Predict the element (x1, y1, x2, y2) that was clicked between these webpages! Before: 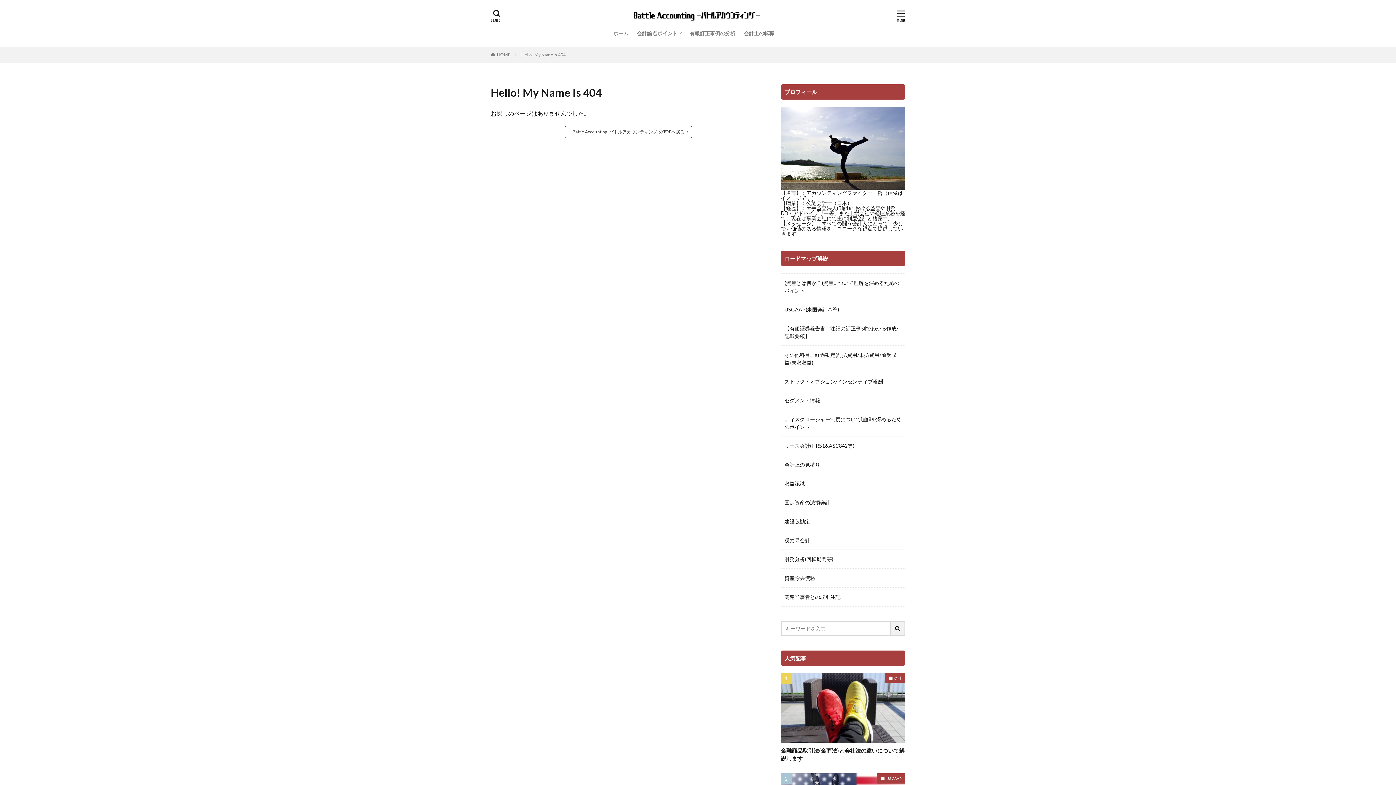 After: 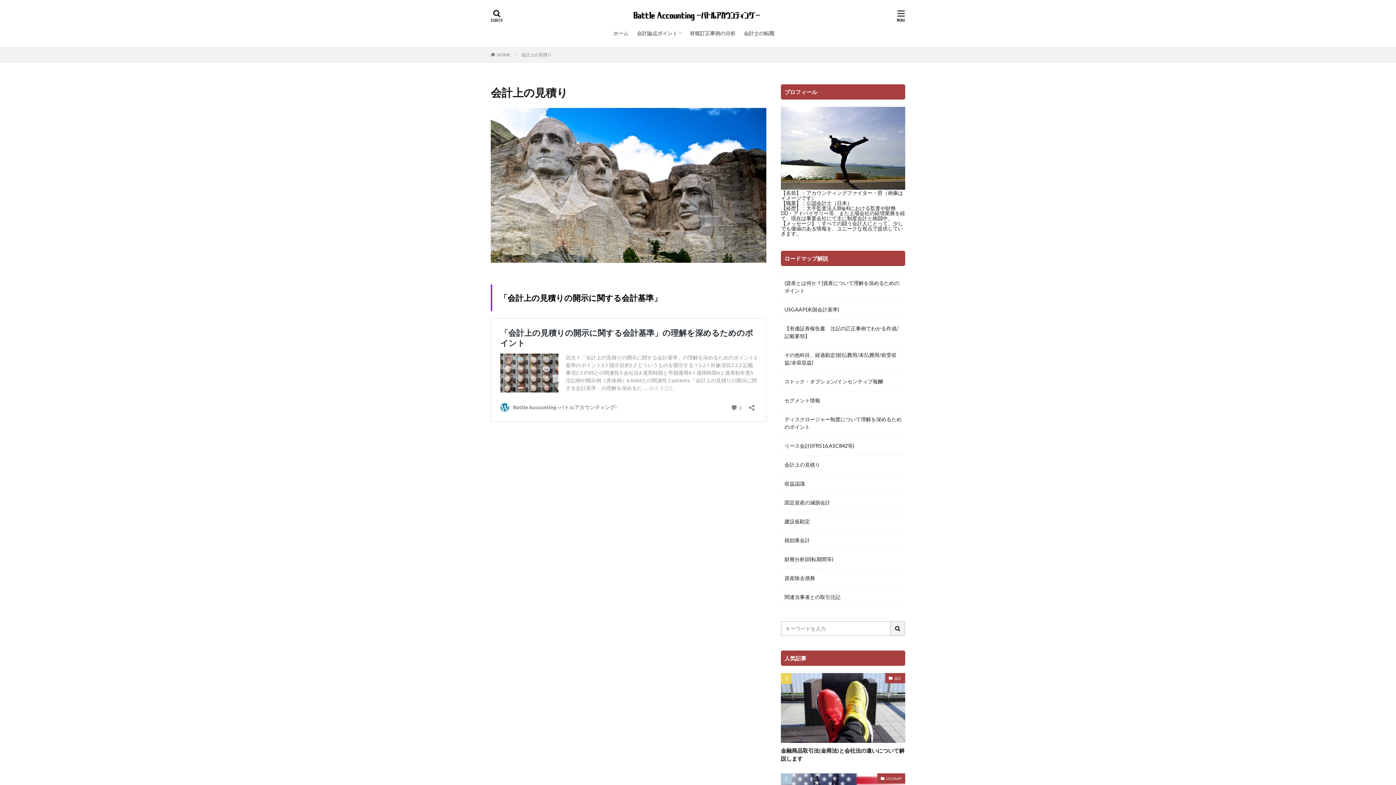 Action: bbox: (781, 455, 905, 474) label: 会計上の見積り